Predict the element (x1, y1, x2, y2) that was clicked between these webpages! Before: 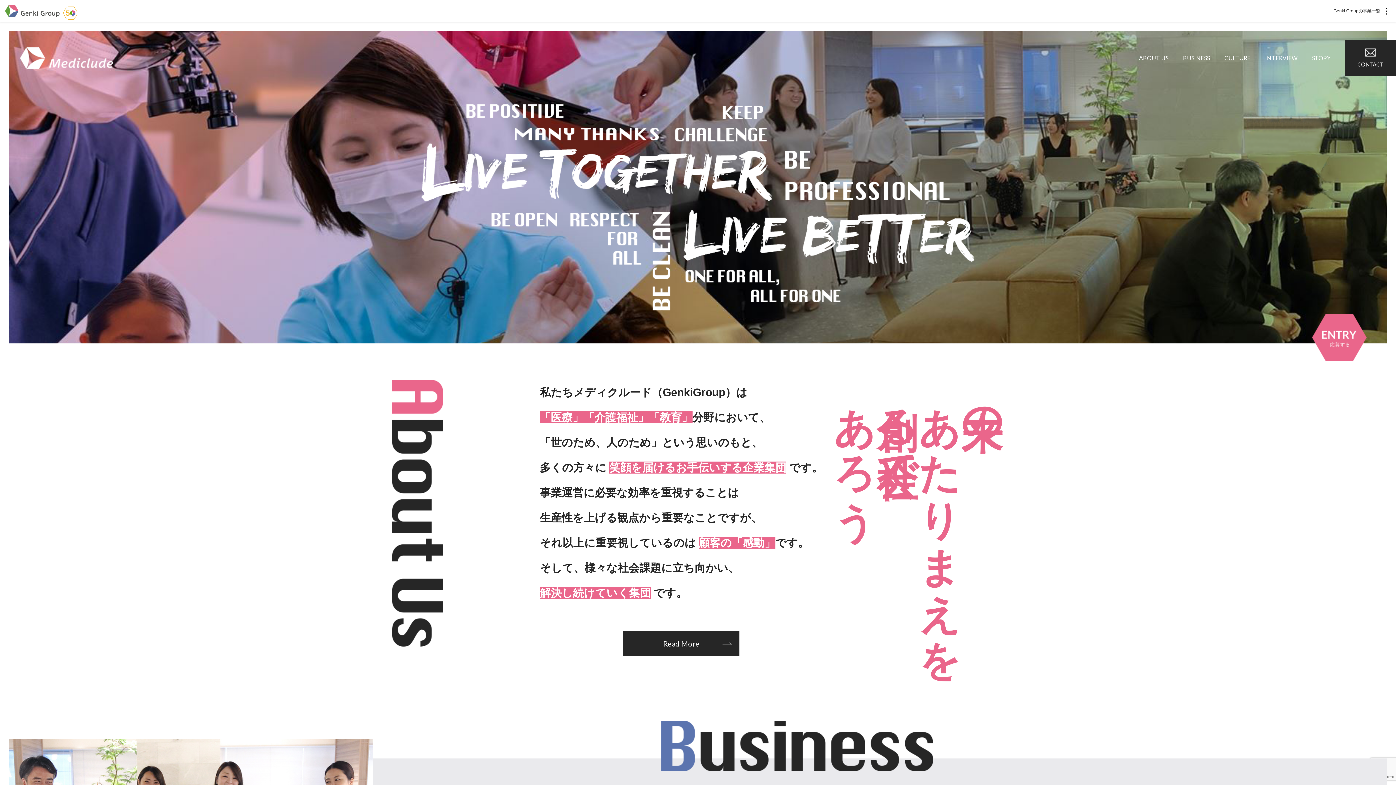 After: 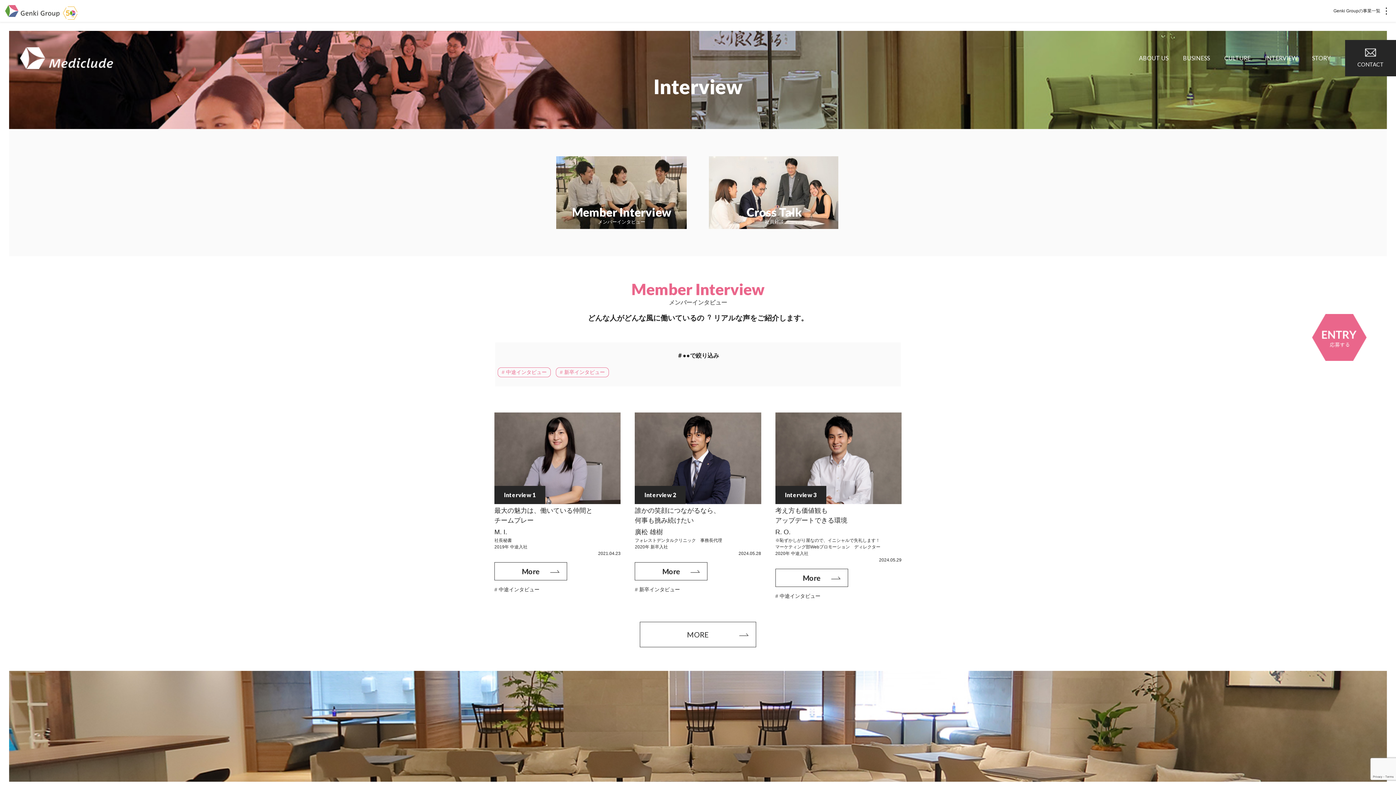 Action: bbox: (1258, 40, 1305, 76) label: INTERVIEW